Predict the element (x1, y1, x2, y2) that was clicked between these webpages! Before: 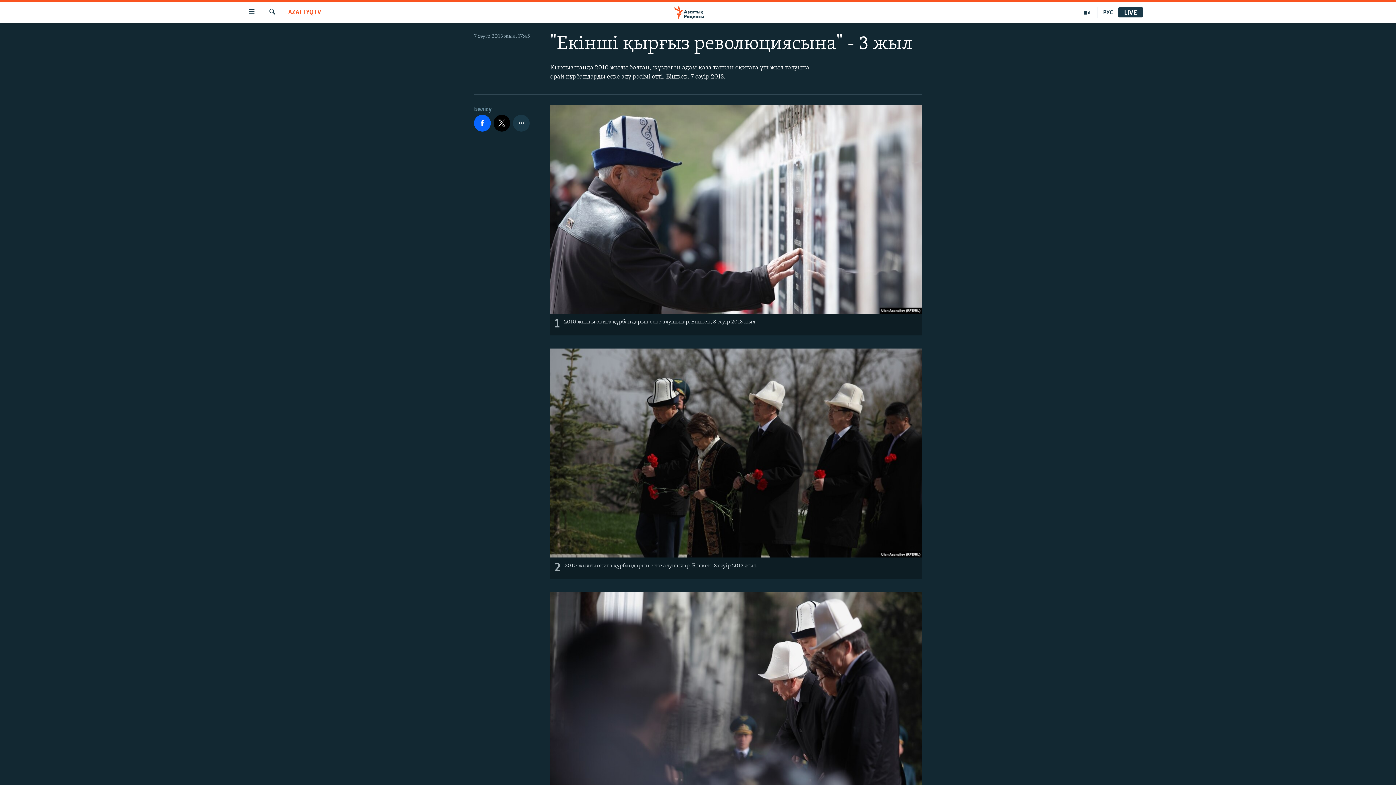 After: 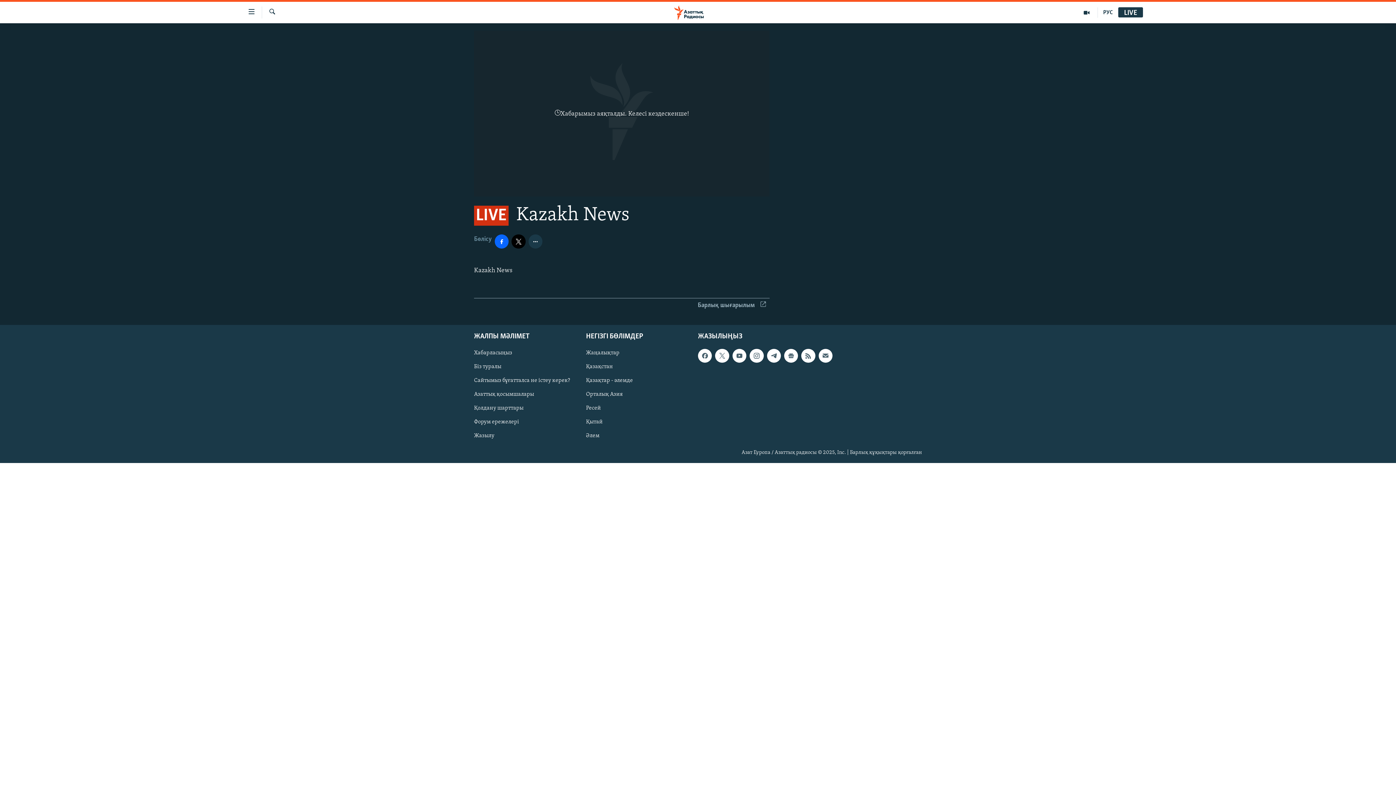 Action: label: LIVE bbox: (1118, 9, 1143, 16)